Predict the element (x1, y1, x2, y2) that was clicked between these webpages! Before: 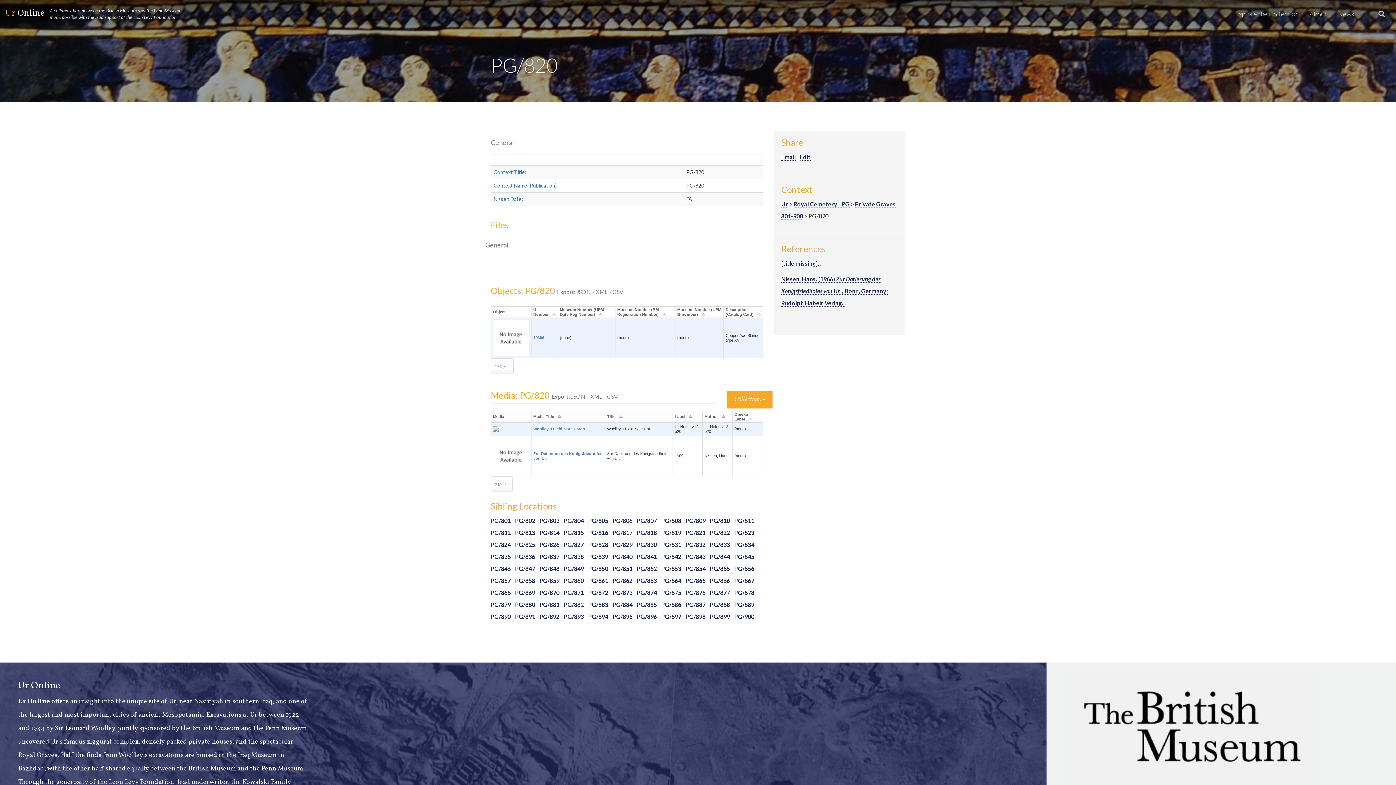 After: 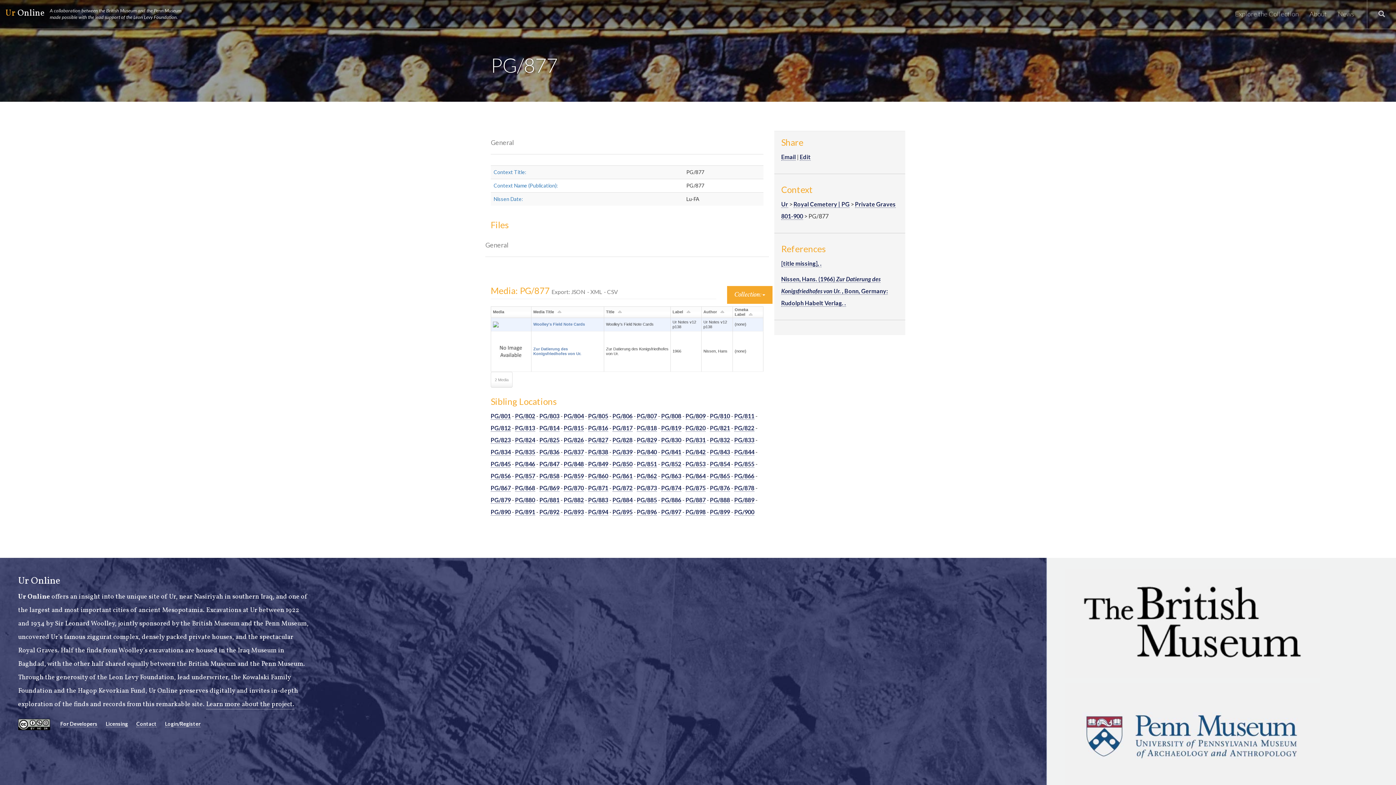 Action: label: PG/877 bbox: (710, 589, 730, 596)